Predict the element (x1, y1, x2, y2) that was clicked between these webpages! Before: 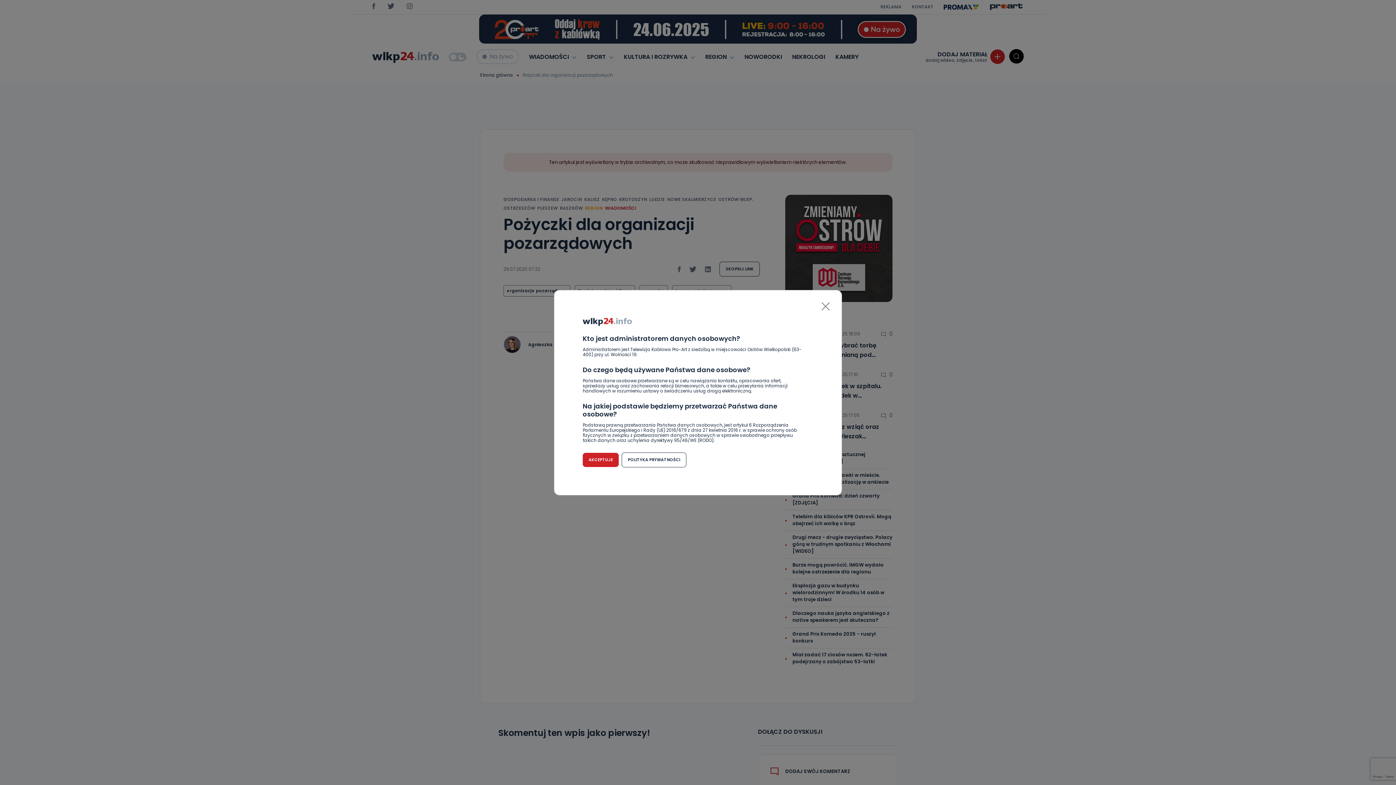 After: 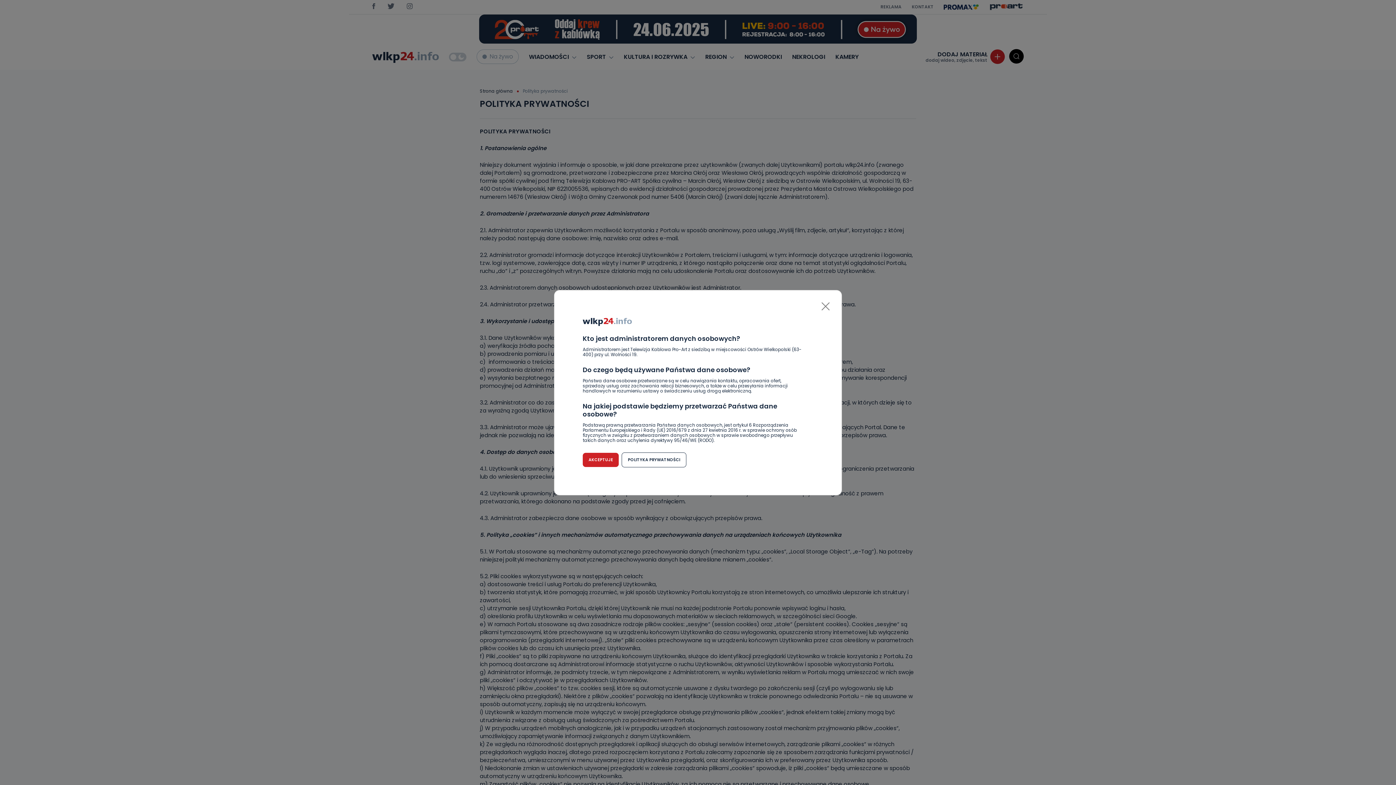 Action: bbox: (621, 452, 686, 467) label: POLITYKA PRYWATNOŚCI